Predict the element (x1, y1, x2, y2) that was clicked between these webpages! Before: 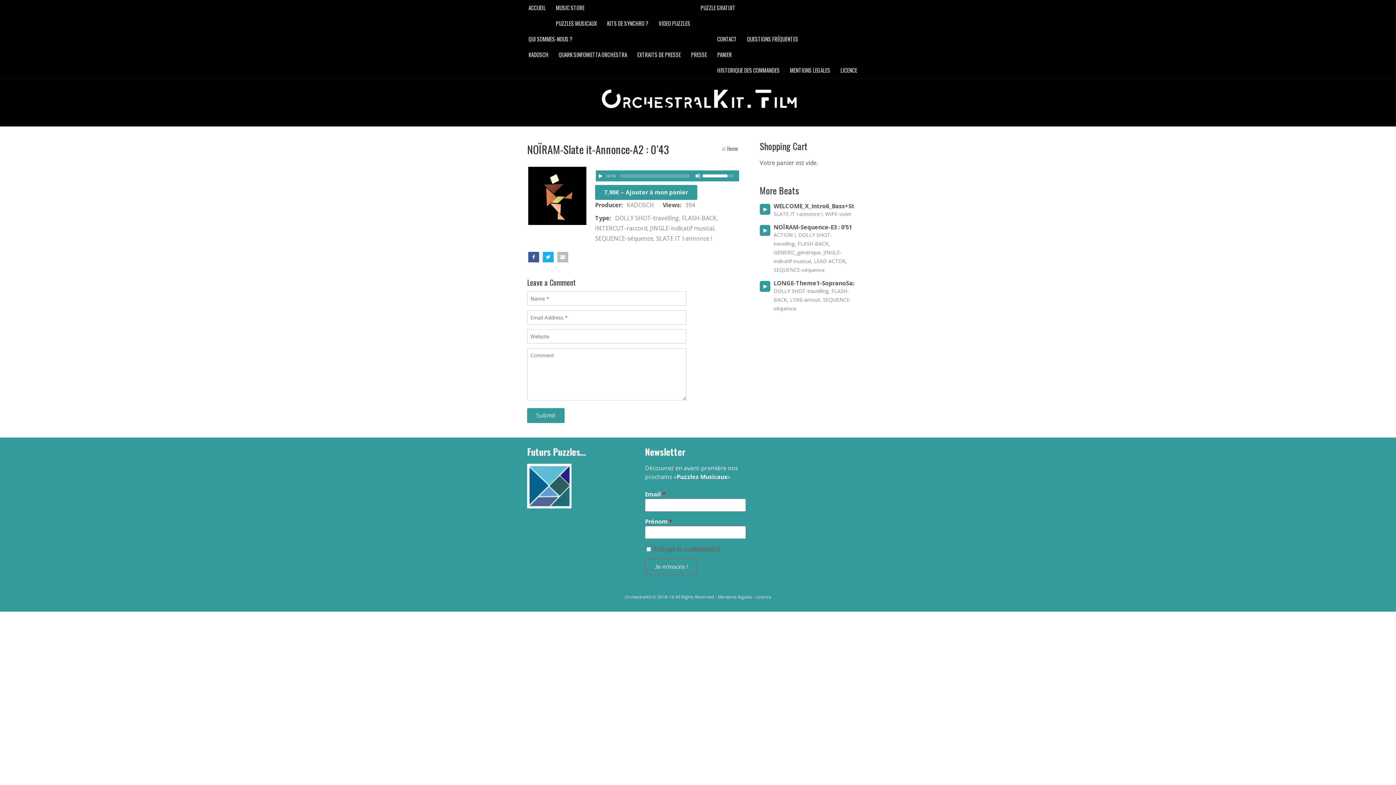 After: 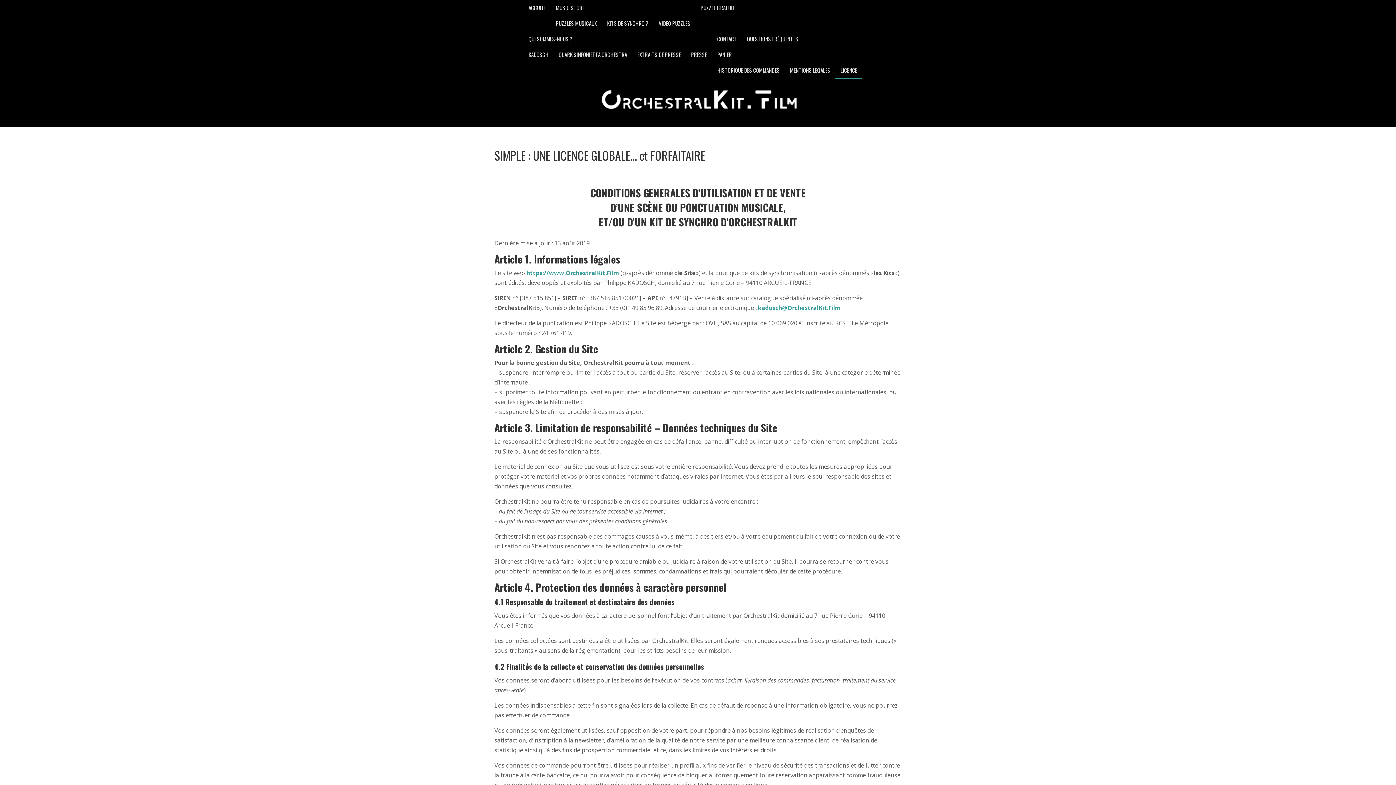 Action: bbox: (835, 62, 862, 78) label: LICENCE